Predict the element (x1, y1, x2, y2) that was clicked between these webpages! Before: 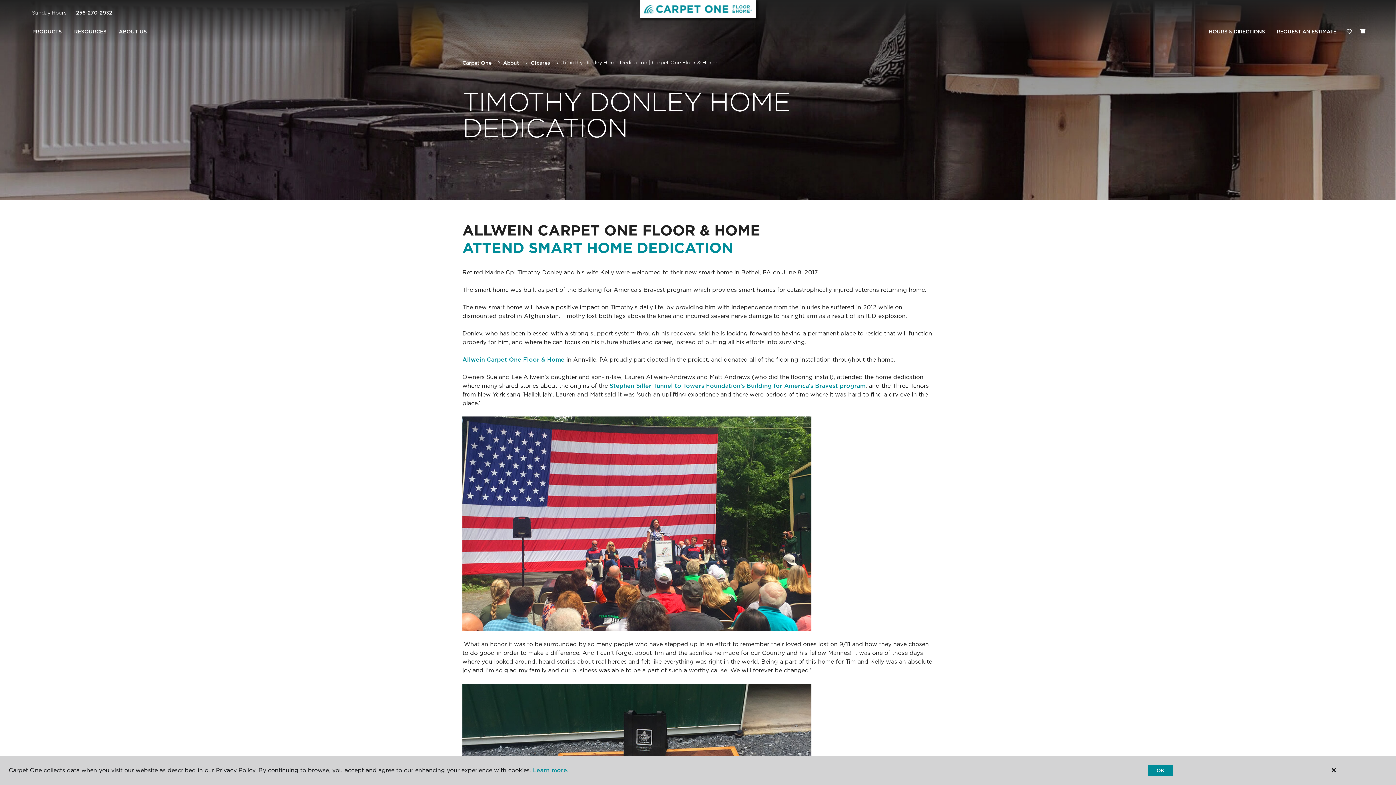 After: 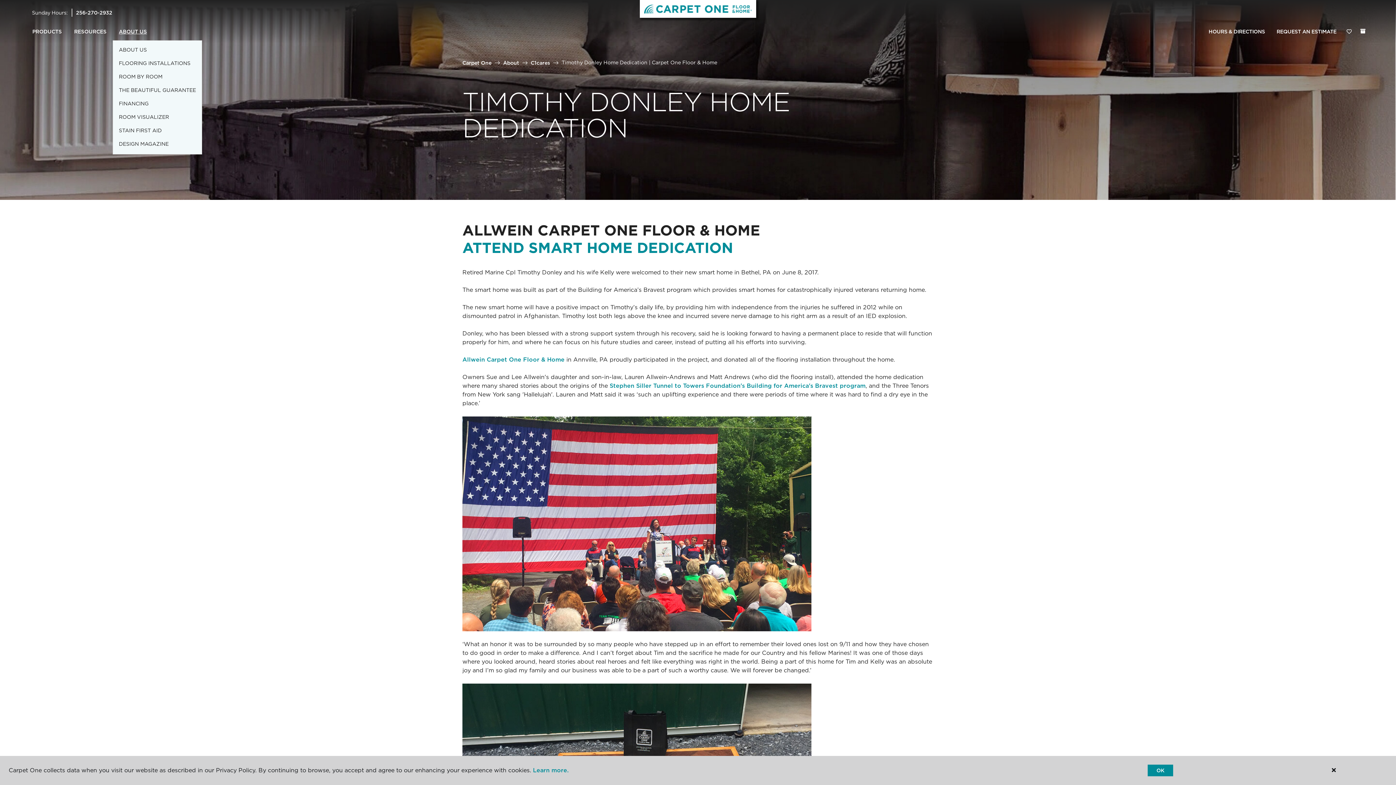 Action: label: ABOUT US bbox: (112, 23, 153, 40)